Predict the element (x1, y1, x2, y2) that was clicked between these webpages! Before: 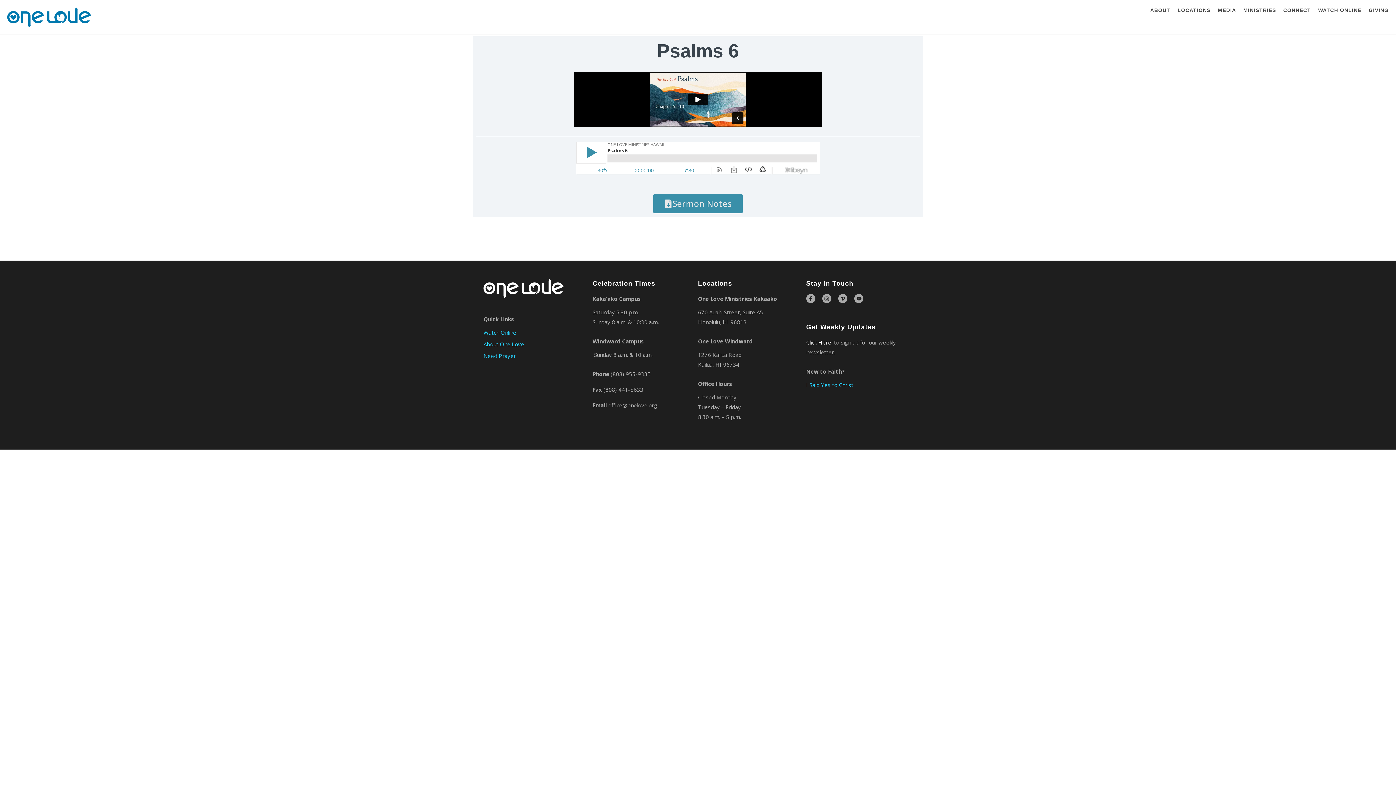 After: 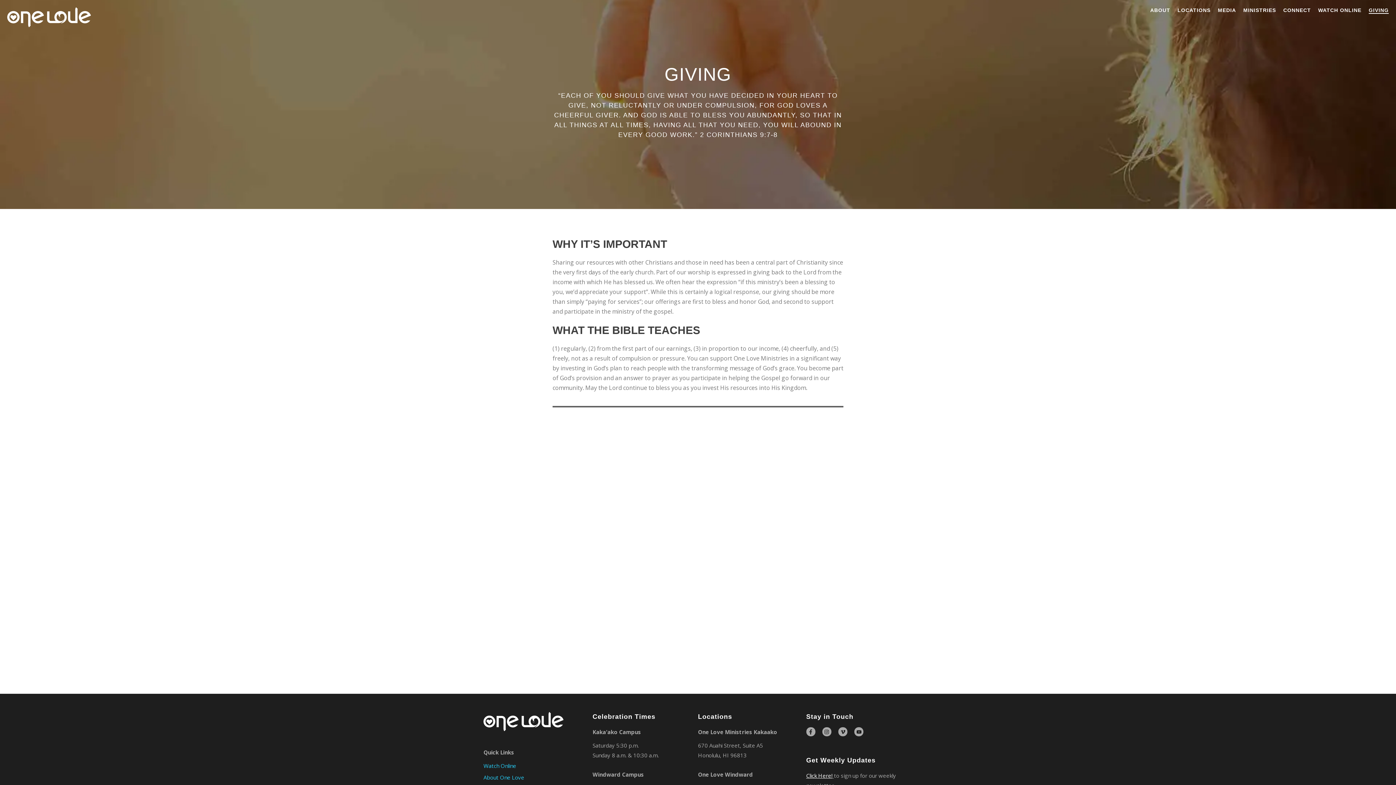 Action: bbox: (1369, 7, 1389, 15) label: GIVING